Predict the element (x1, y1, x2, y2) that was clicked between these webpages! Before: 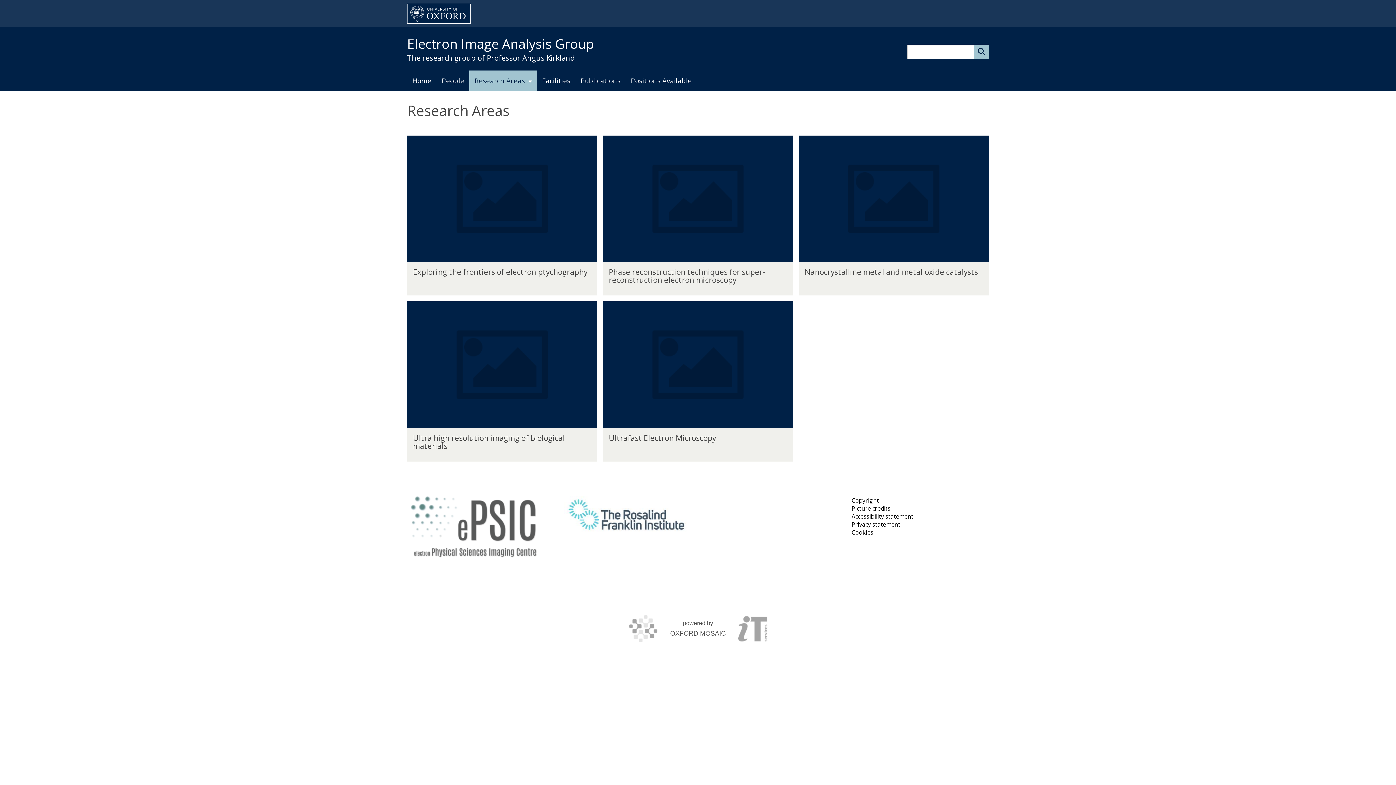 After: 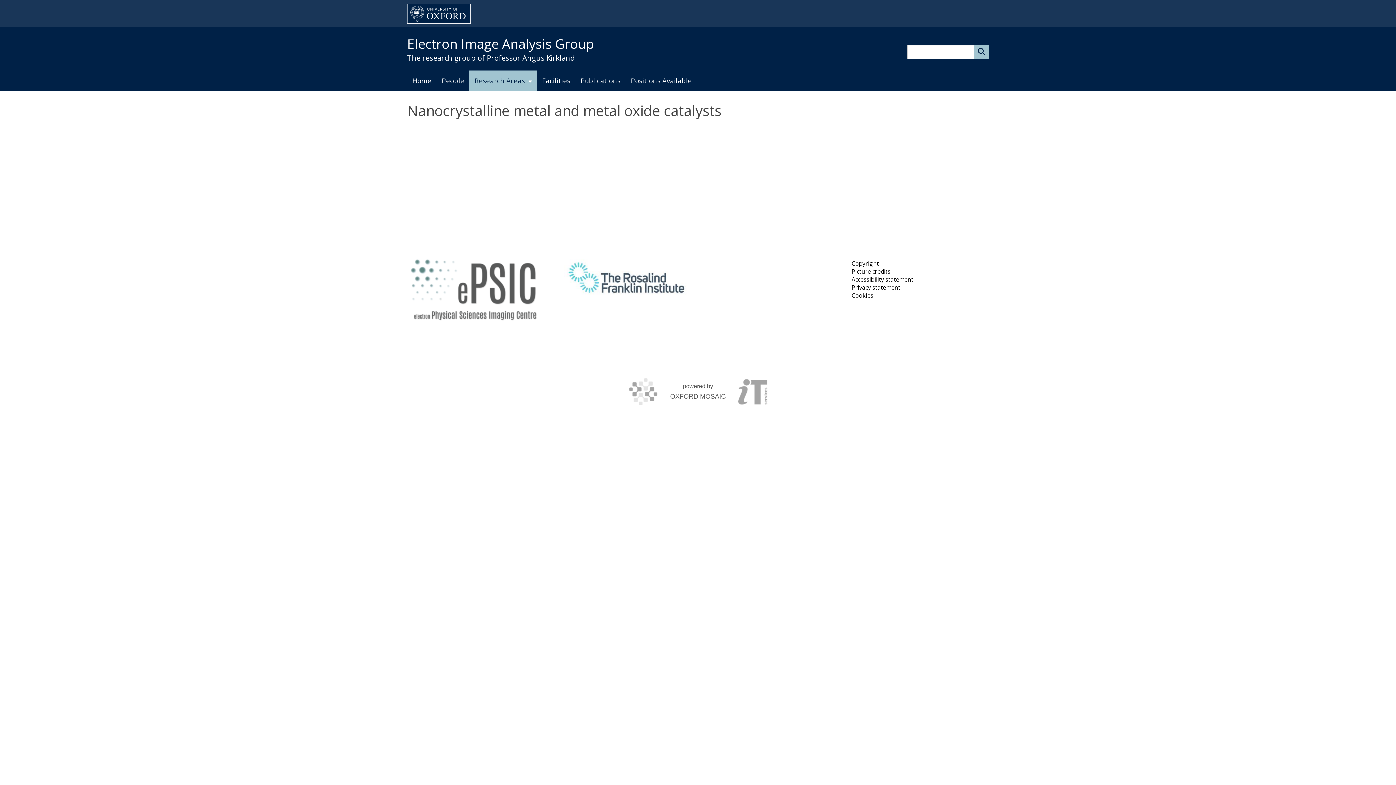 Action: label: Nanocrystalline metal and metal oxide catalysts bbox: (799, 135, 989, 262)